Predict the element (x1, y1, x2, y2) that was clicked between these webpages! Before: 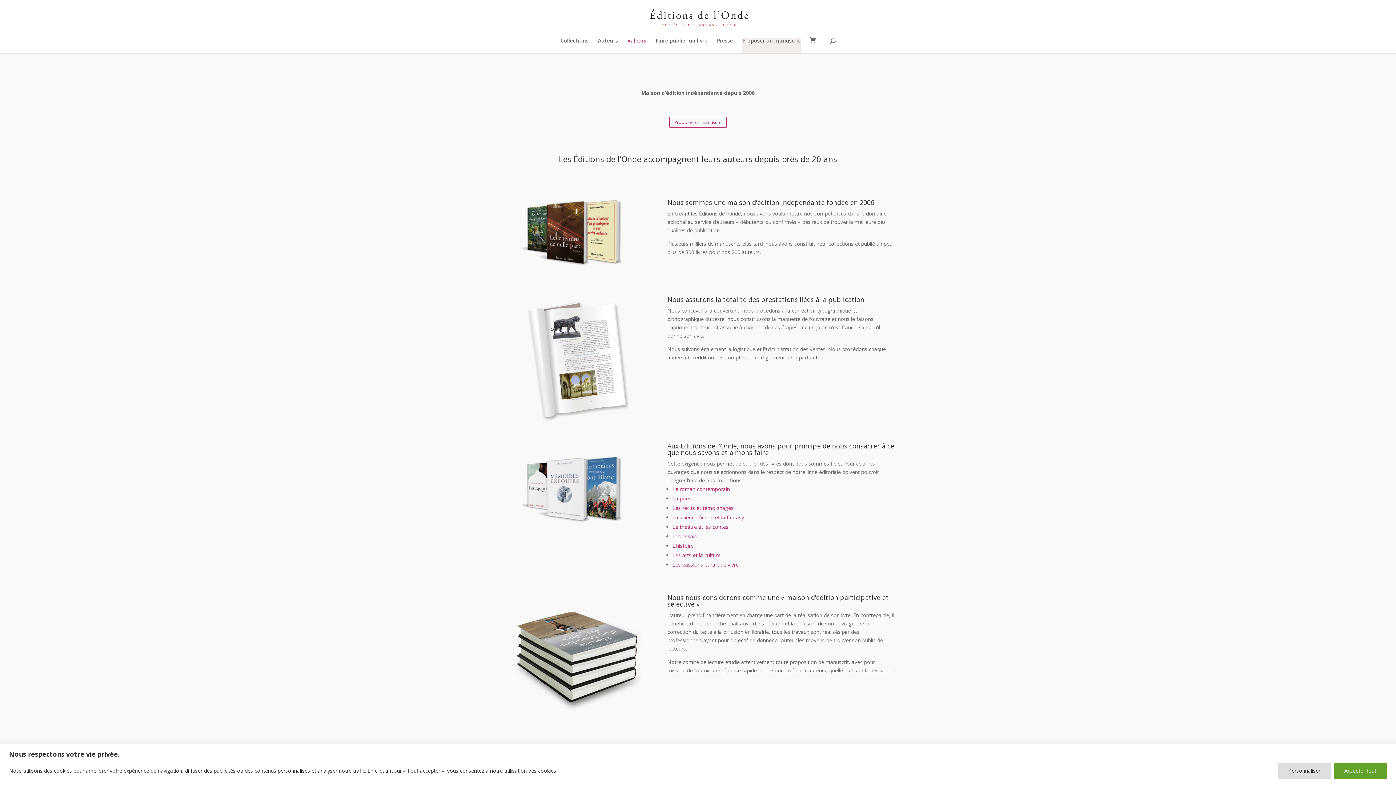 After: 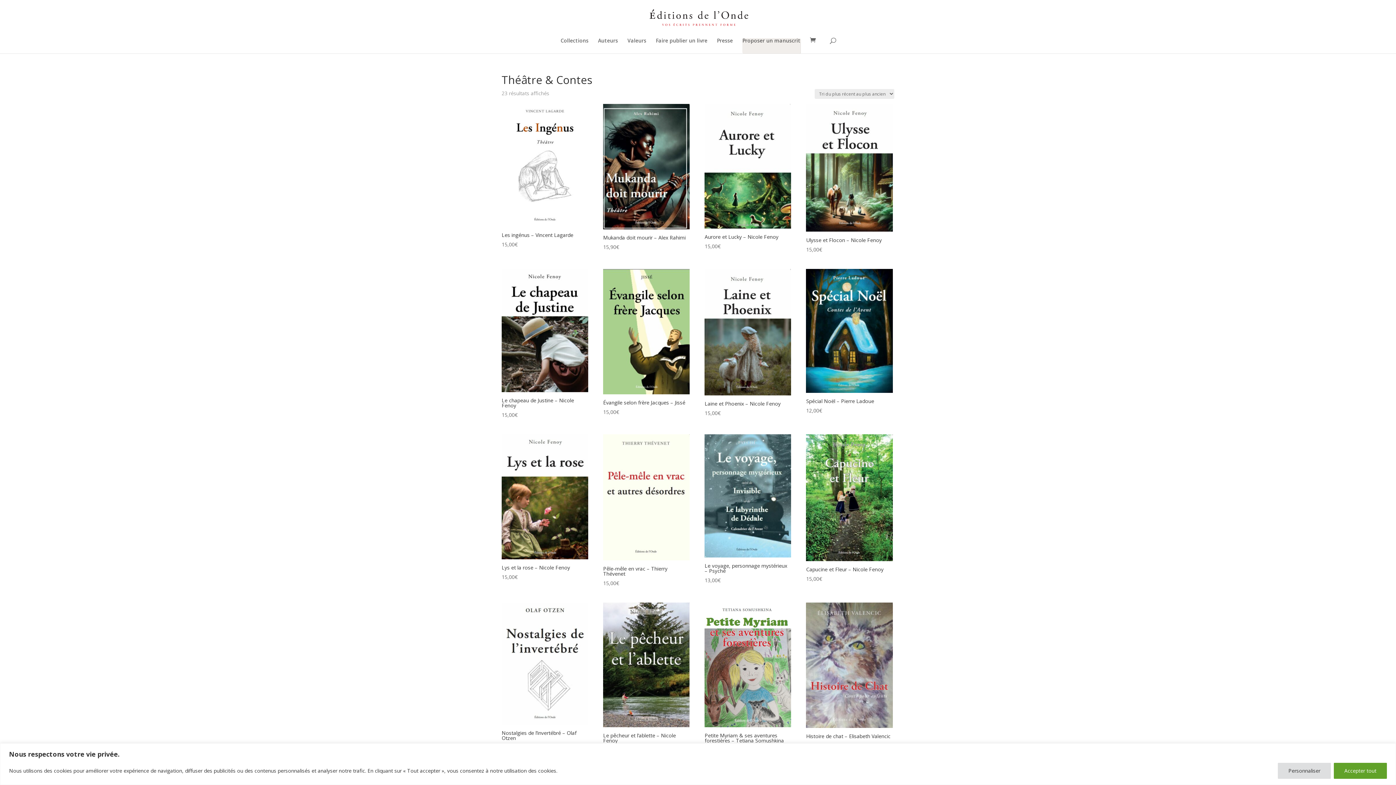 Action: bbox: (672, 523, 728, 530) label: Le théâtre et les contes